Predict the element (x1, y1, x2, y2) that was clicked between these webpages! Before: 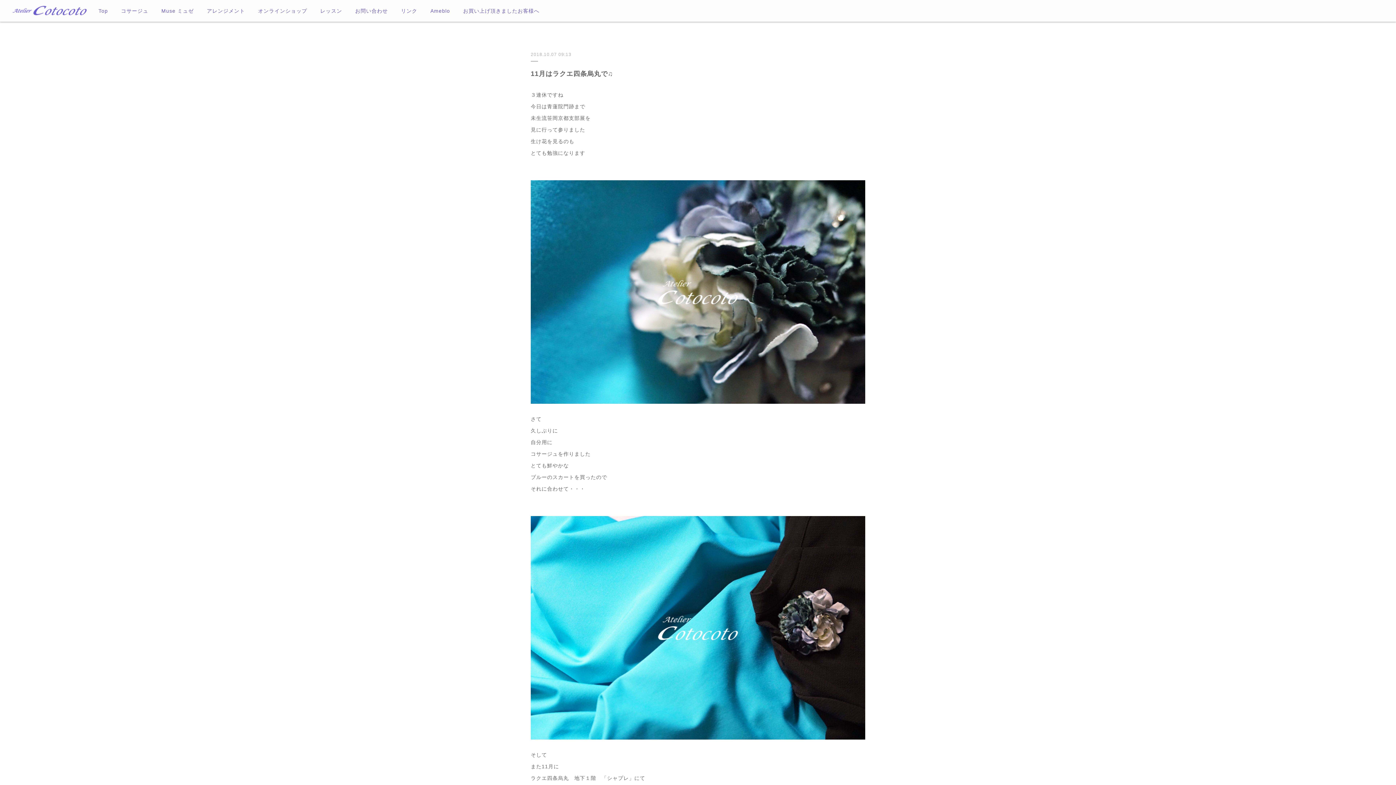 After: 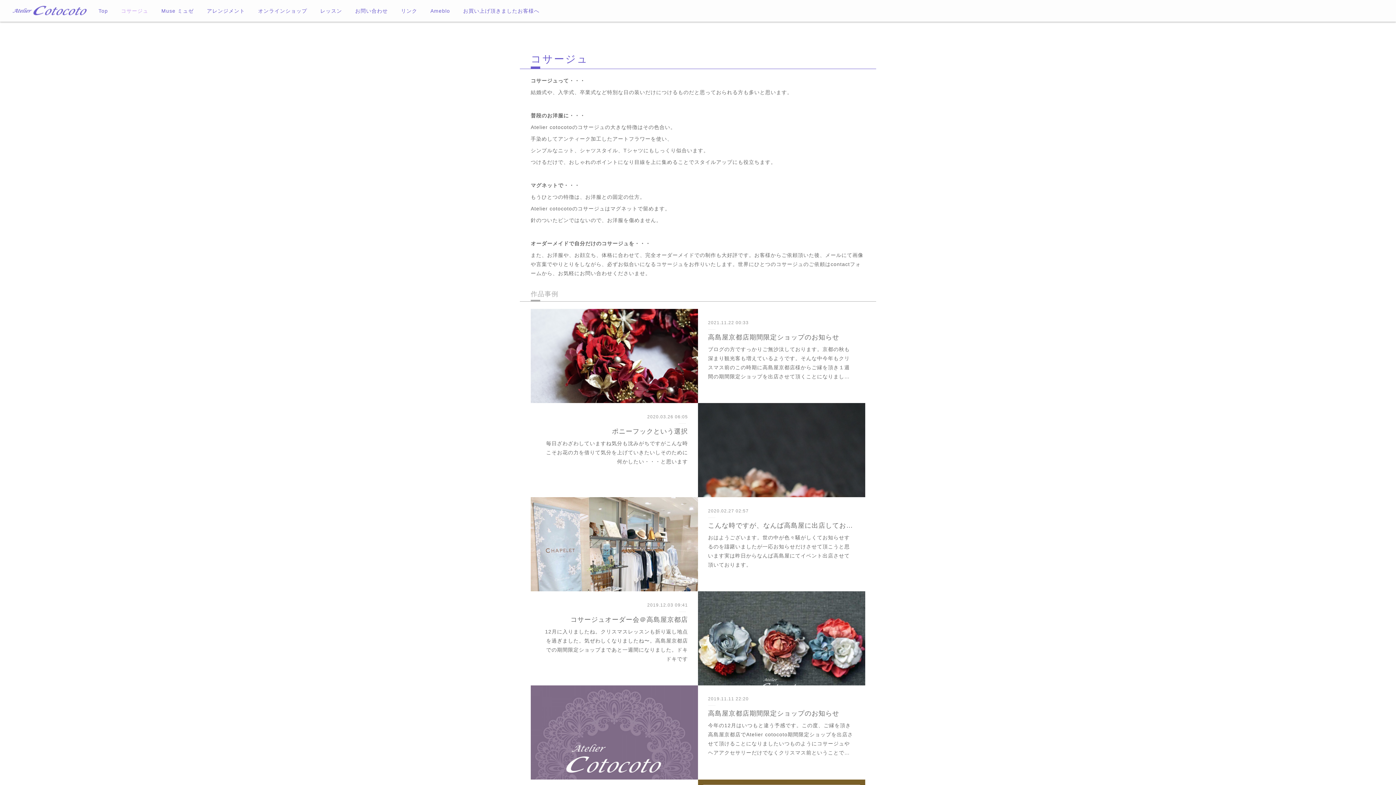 Action: bbox: (114, 0, 154, 21) label: コサージュ